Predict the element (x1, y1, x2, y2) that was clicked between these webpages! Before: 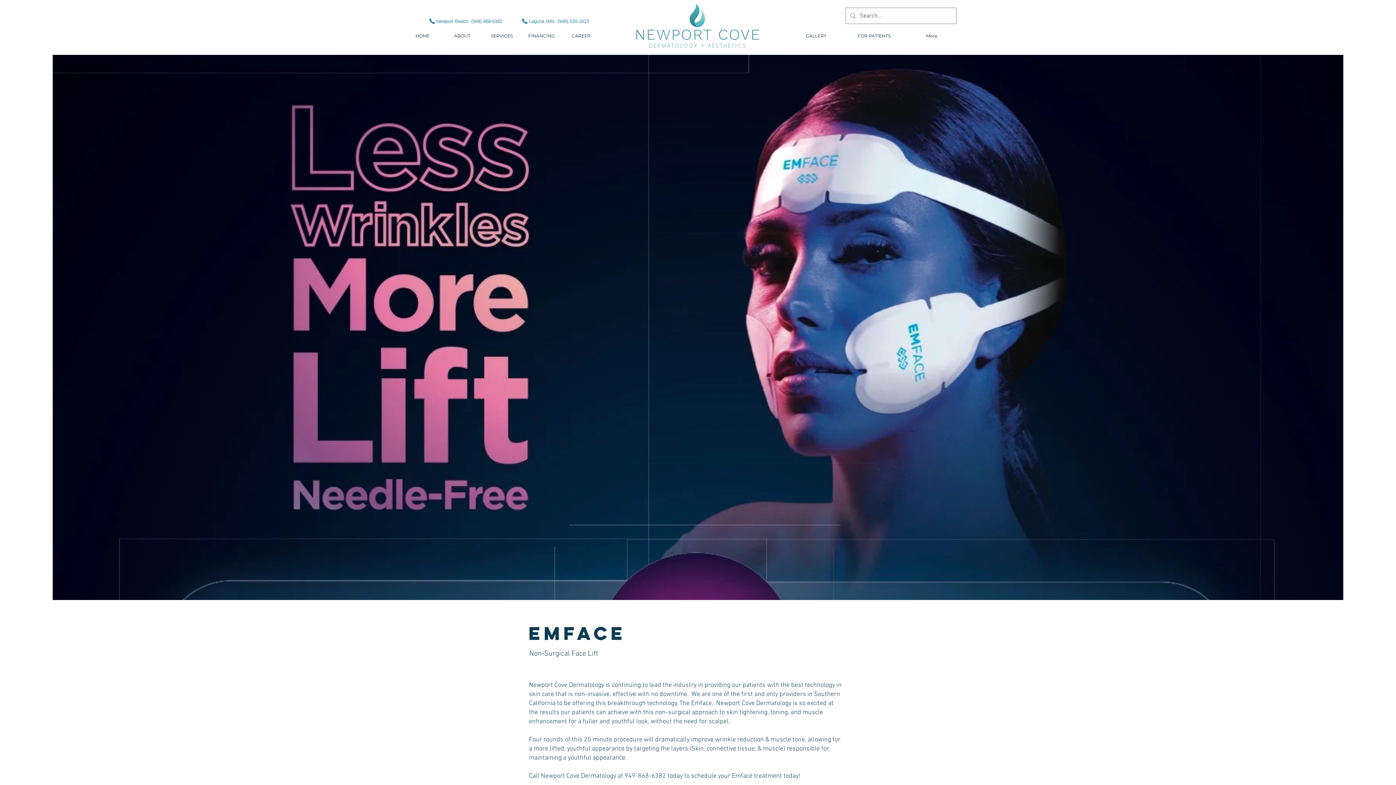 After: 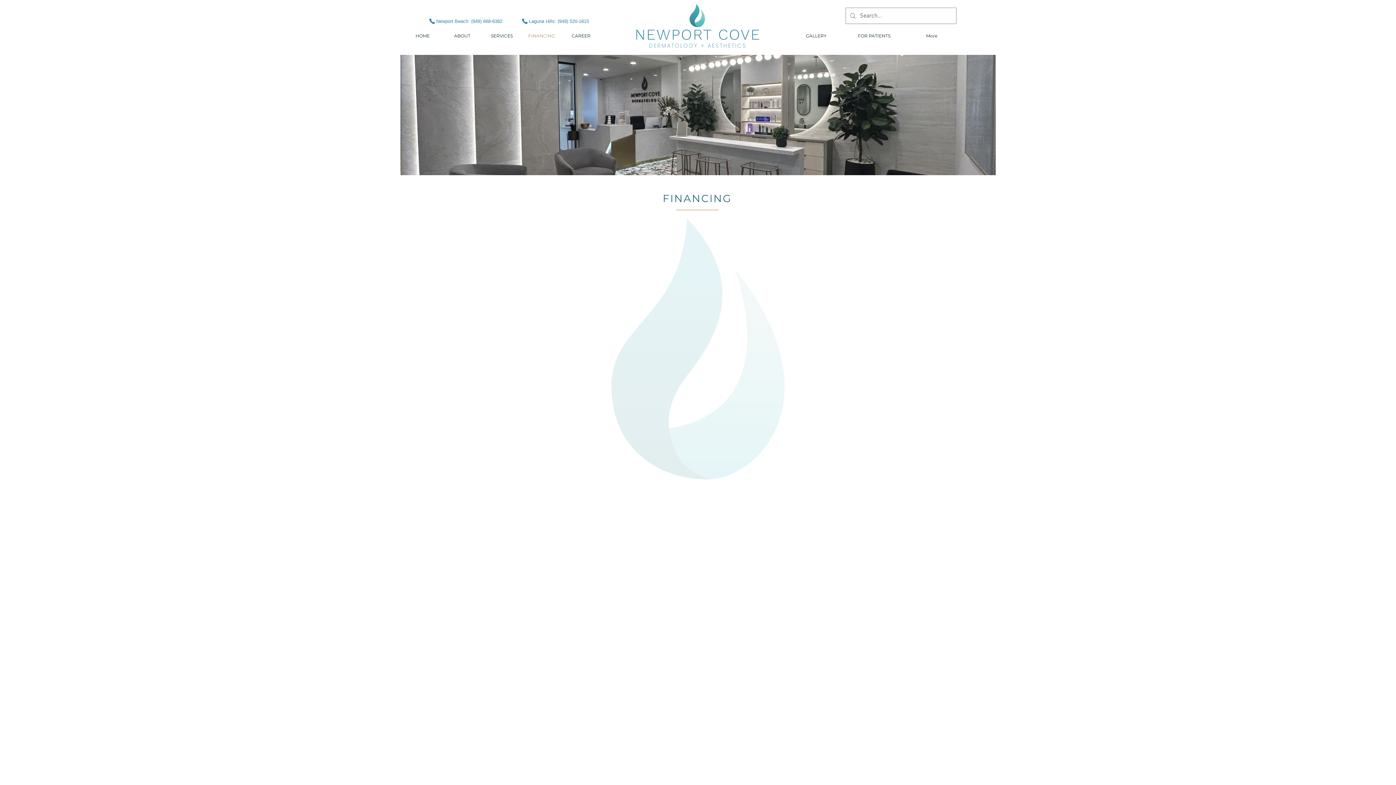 Action: bbox: (521, 30, 561, 41) label: FINANCING